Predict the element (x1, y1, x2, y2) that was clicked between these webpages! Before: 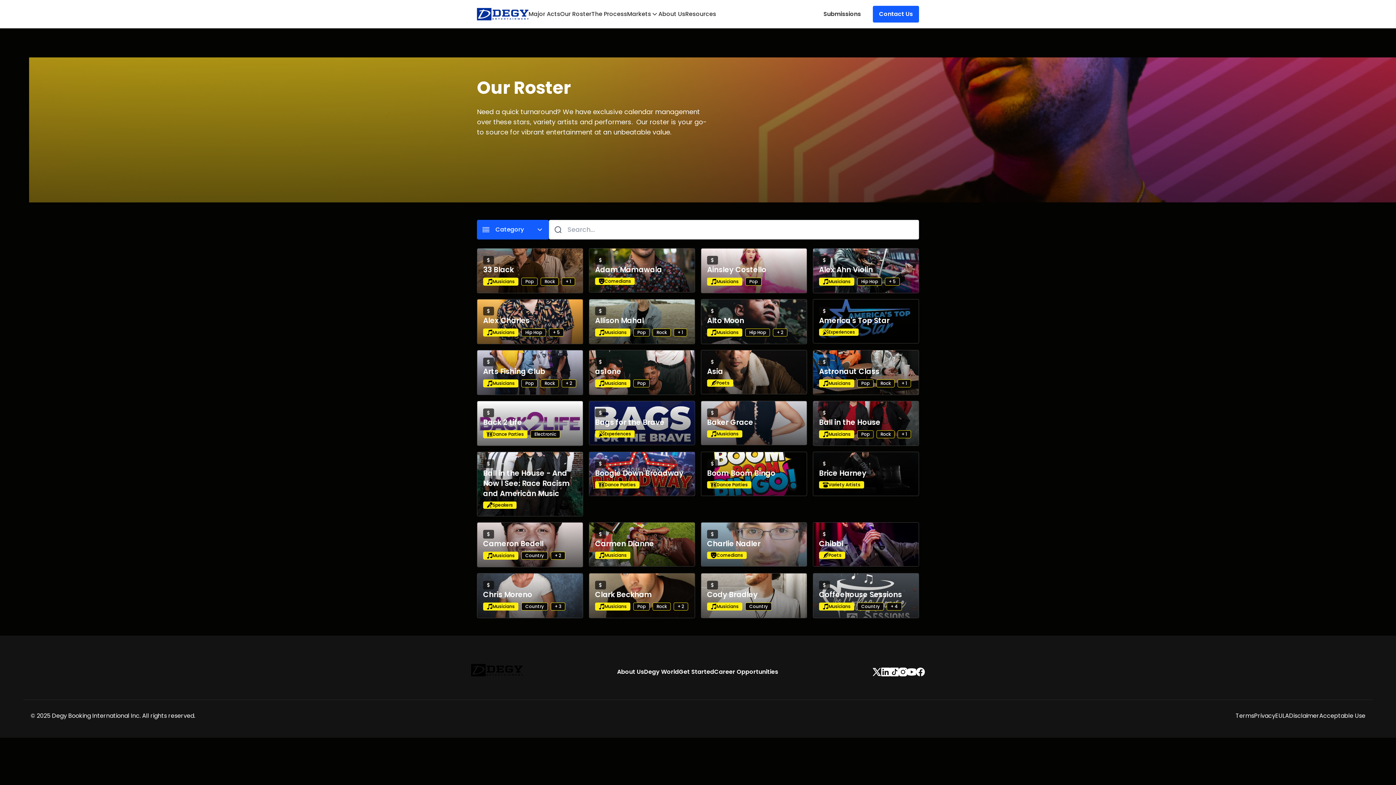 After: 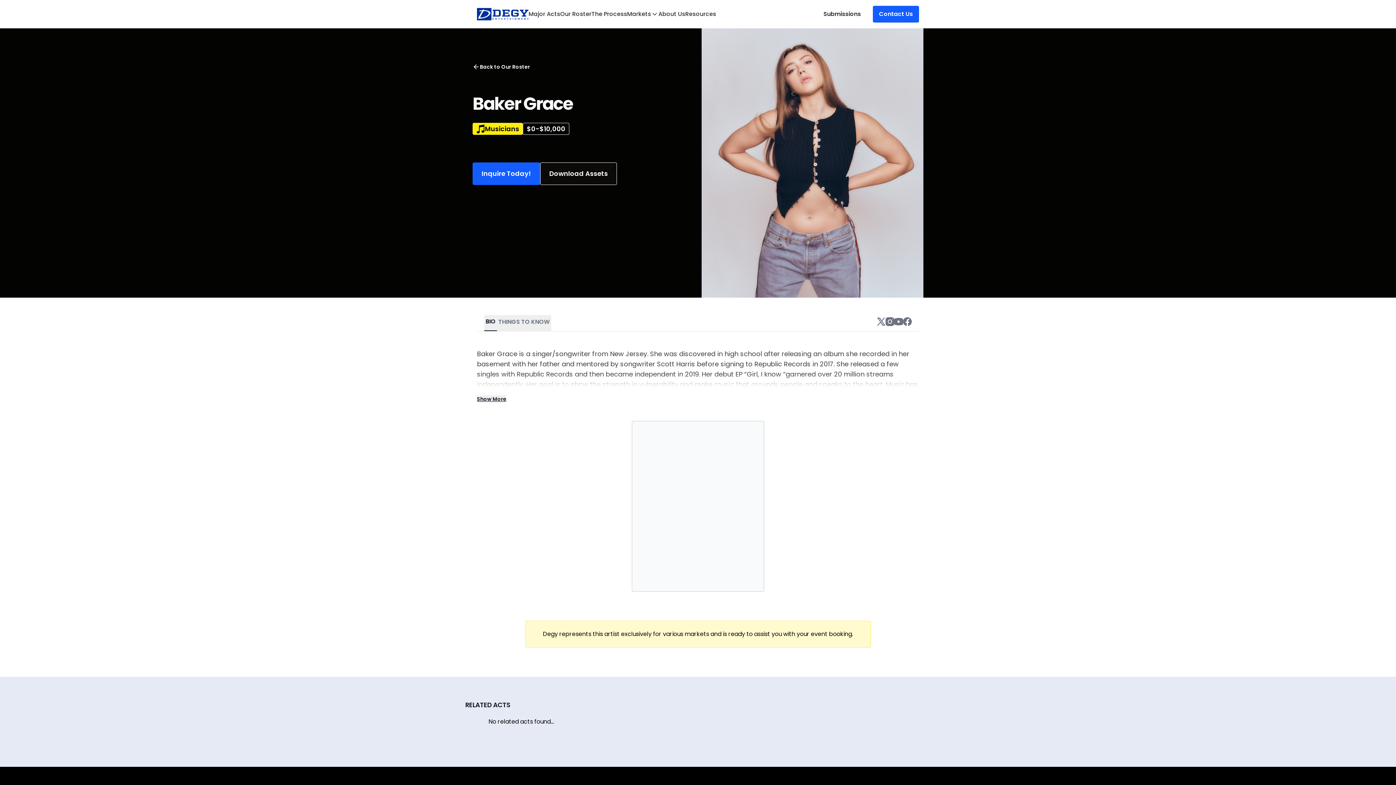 Action: bbox: (701, 401, 807, 446) label: $
Baker Grace
Musicians